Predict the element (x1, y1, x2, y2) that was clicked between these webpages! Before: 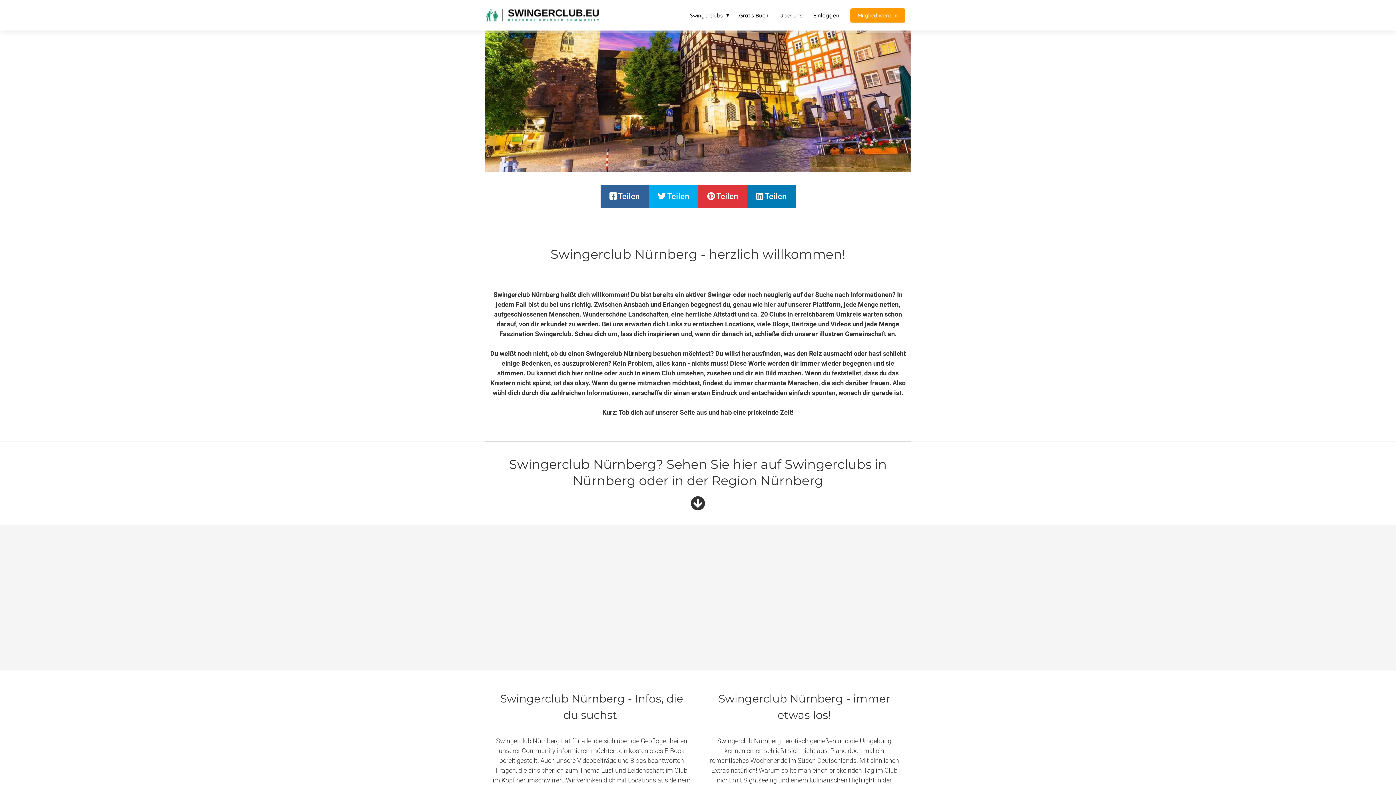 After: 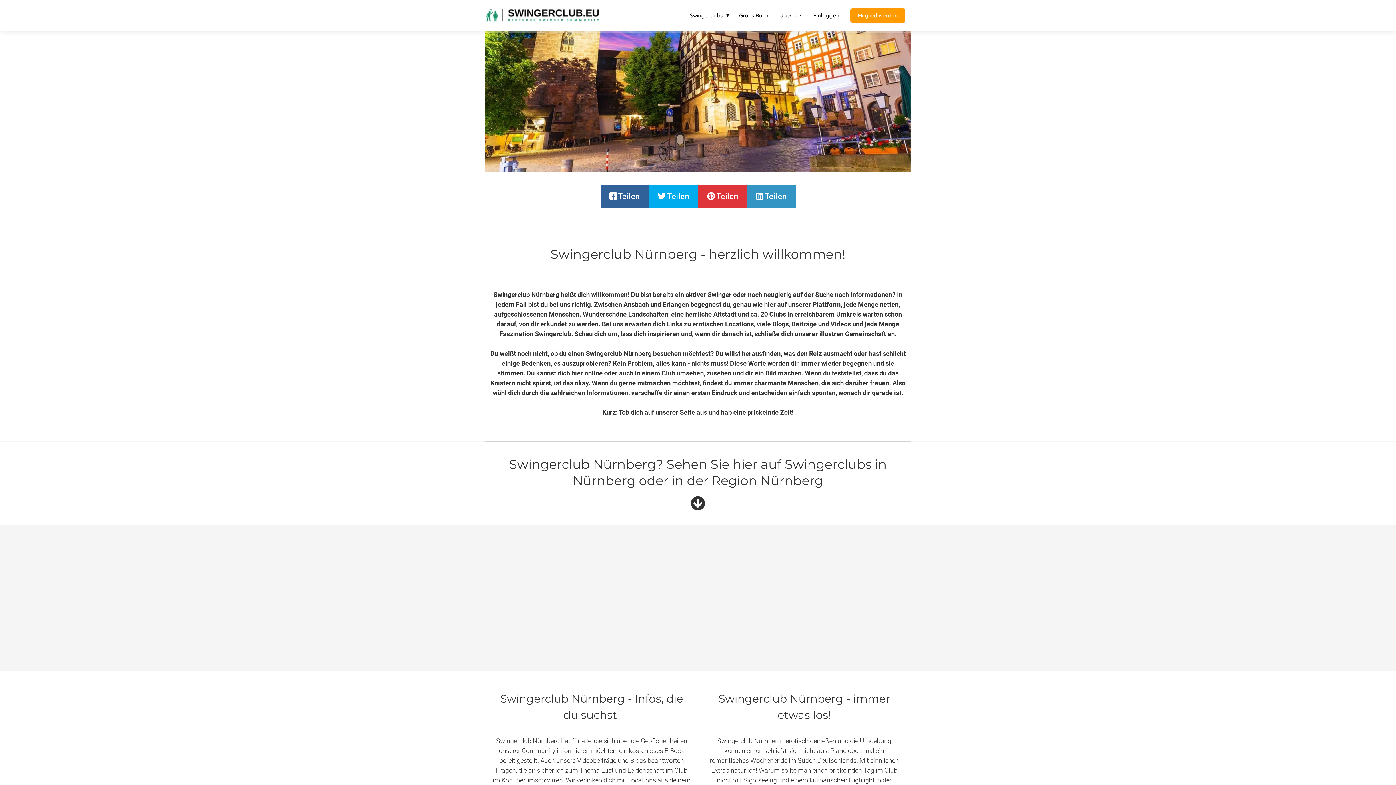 Action: label:  Teilen bbox: (747, 185, 795, 208)